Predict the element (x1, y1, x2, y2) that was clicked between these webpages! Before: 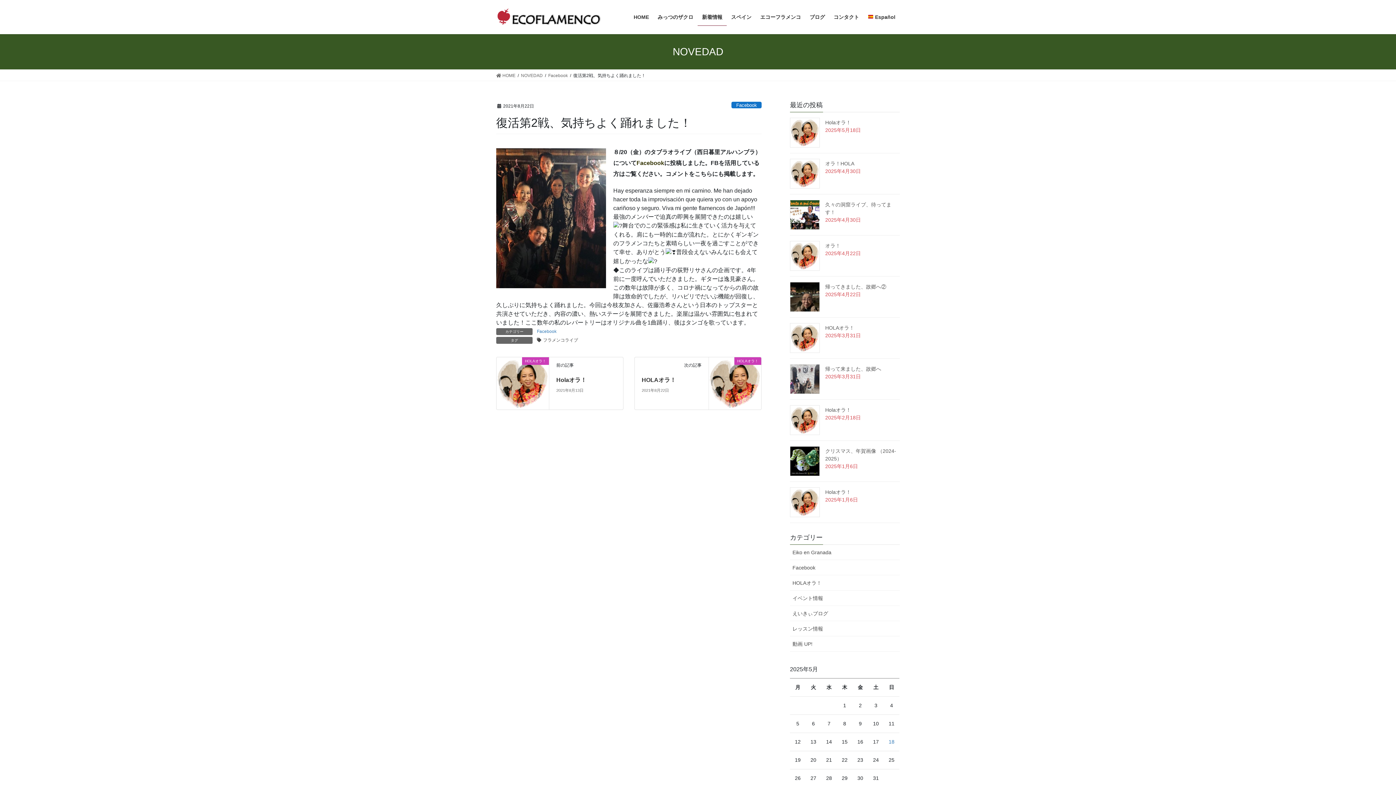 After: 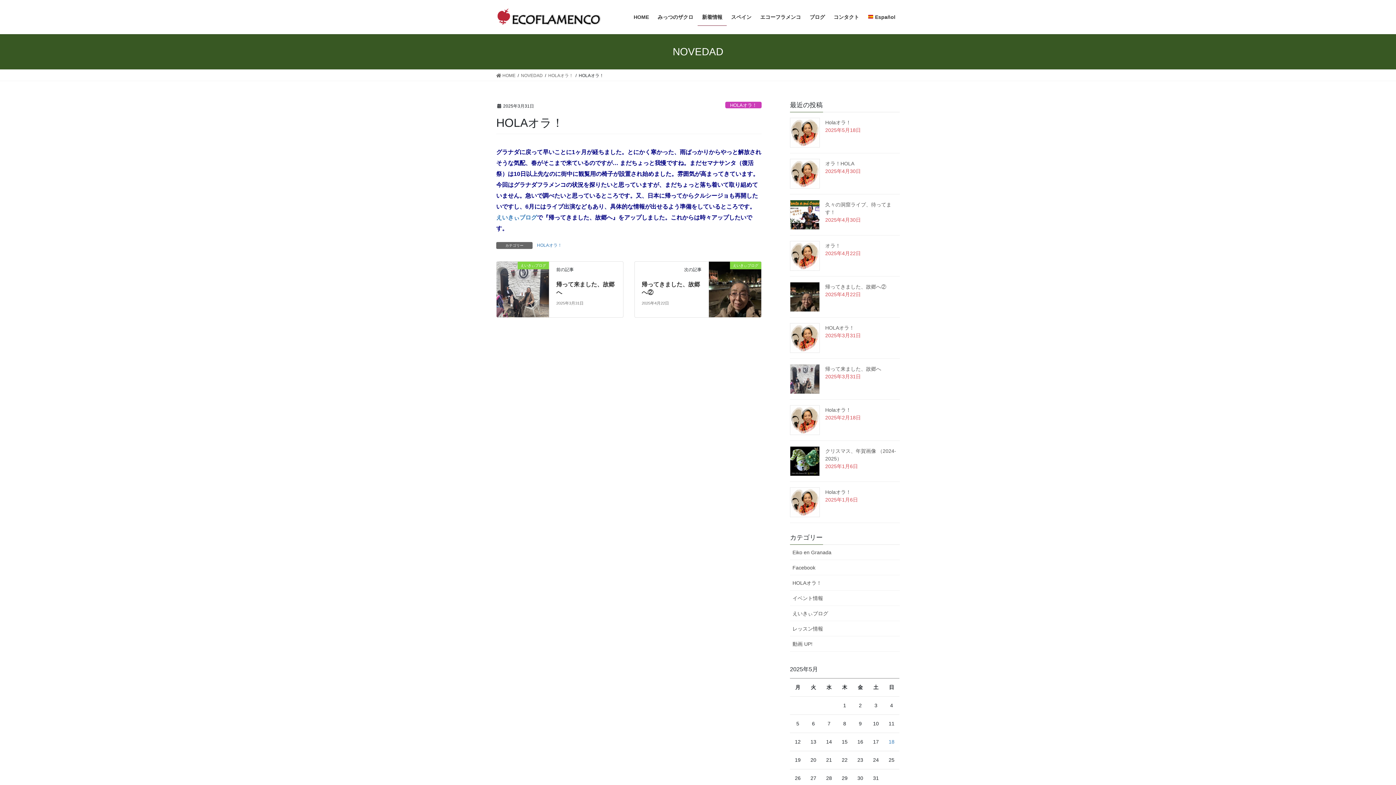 Action: bbox: (825, 325, 854, 330) label: HOLAオラ！